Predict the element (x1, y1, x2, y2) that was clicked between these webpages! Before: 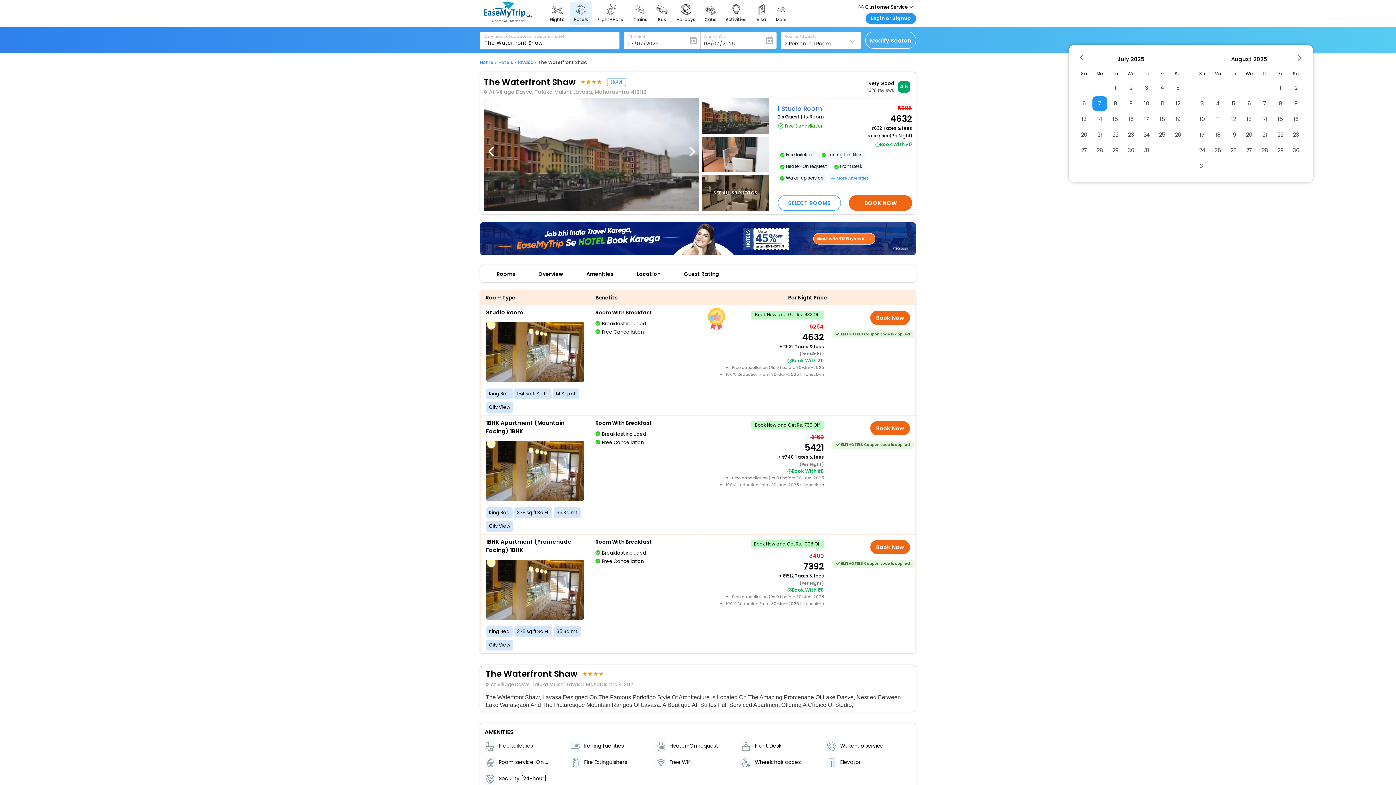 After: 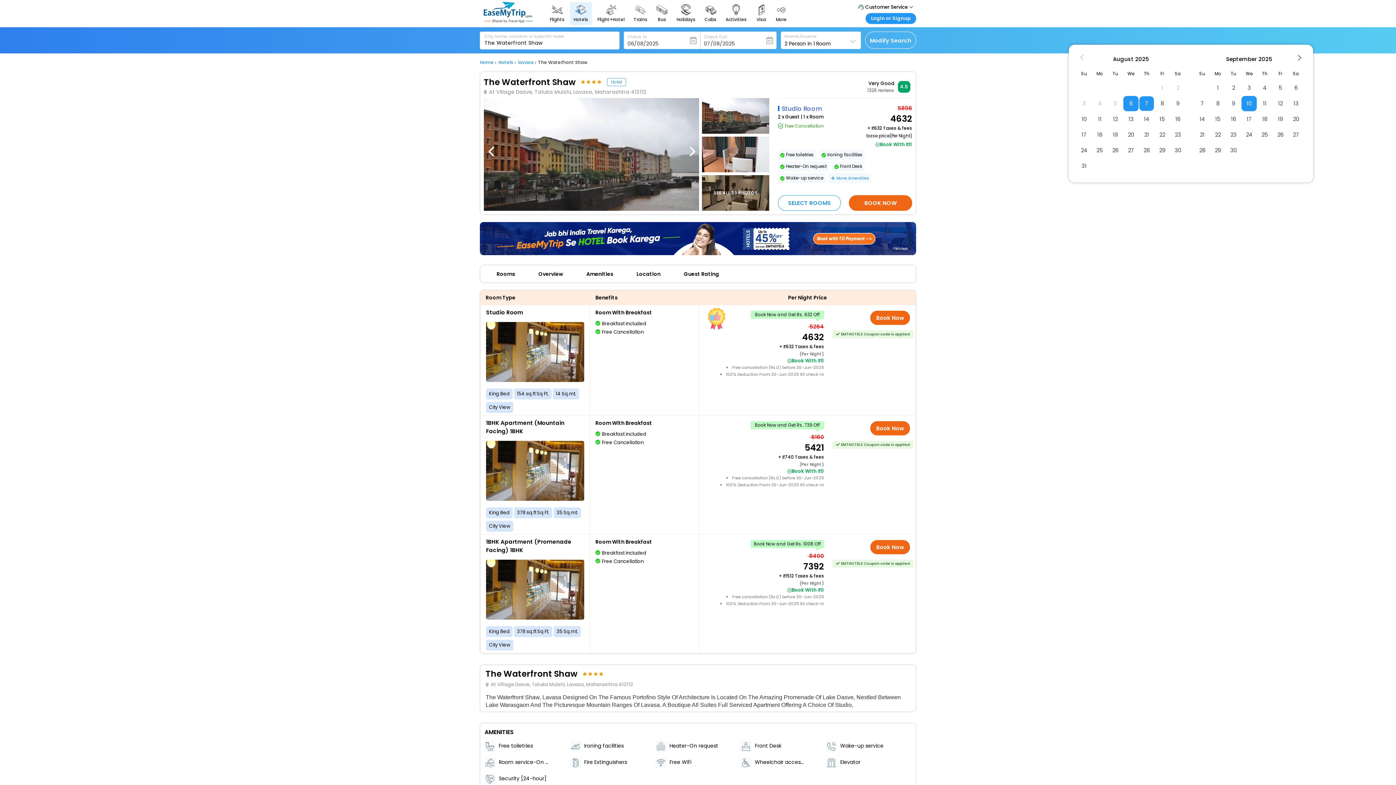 Action: bbox: (1242, 96, 1256, 111) label: 6